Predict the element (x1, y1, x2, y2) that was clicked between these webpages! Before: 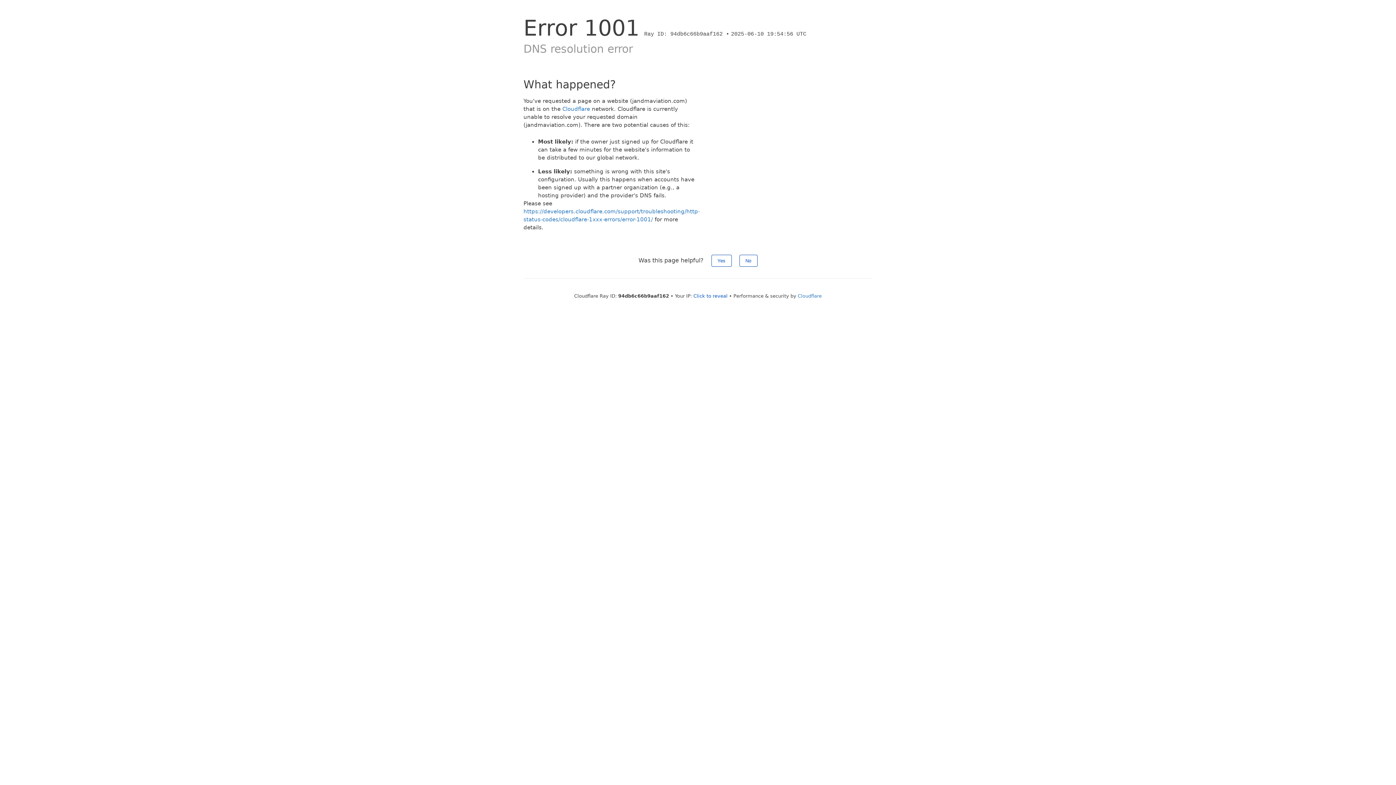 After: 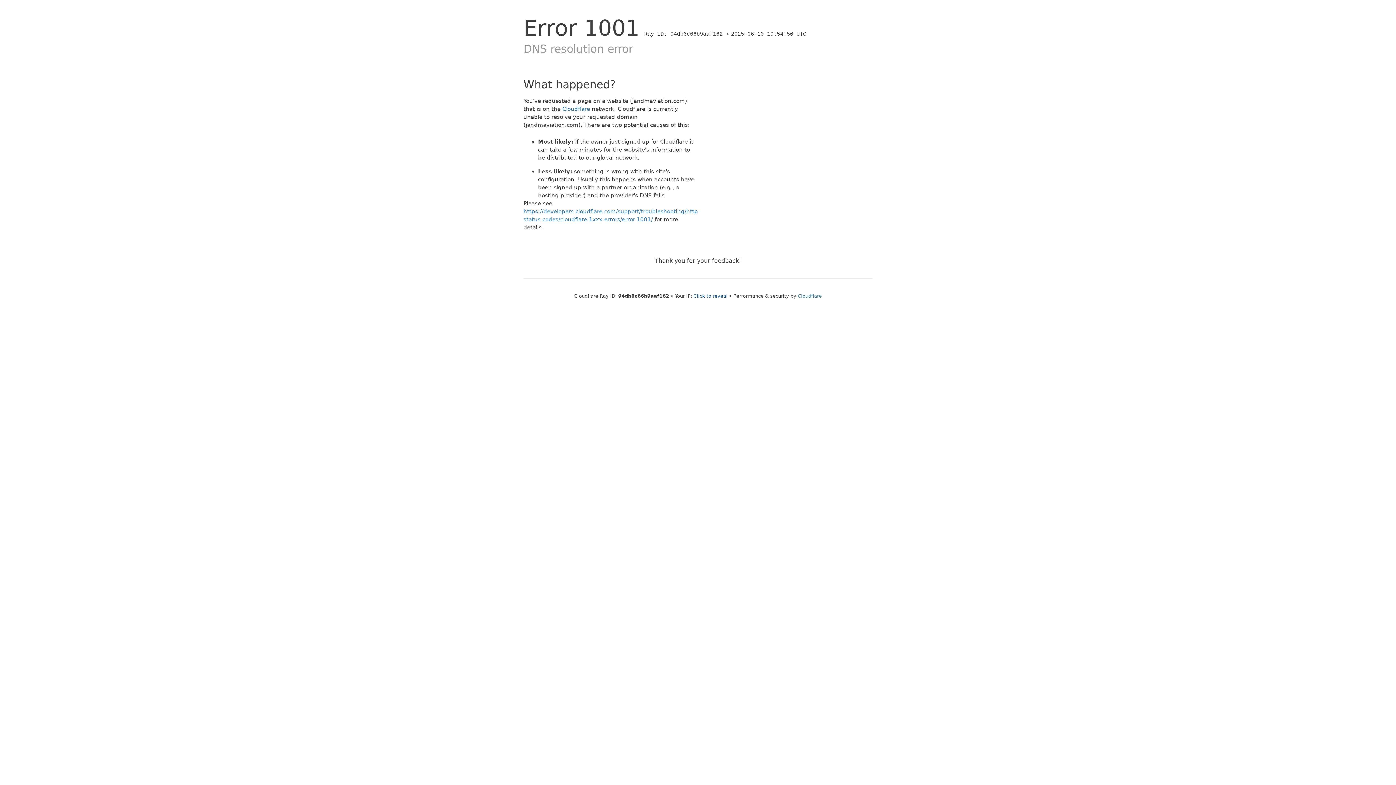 Action: label: No bbox: (739, 254, 757, 266)